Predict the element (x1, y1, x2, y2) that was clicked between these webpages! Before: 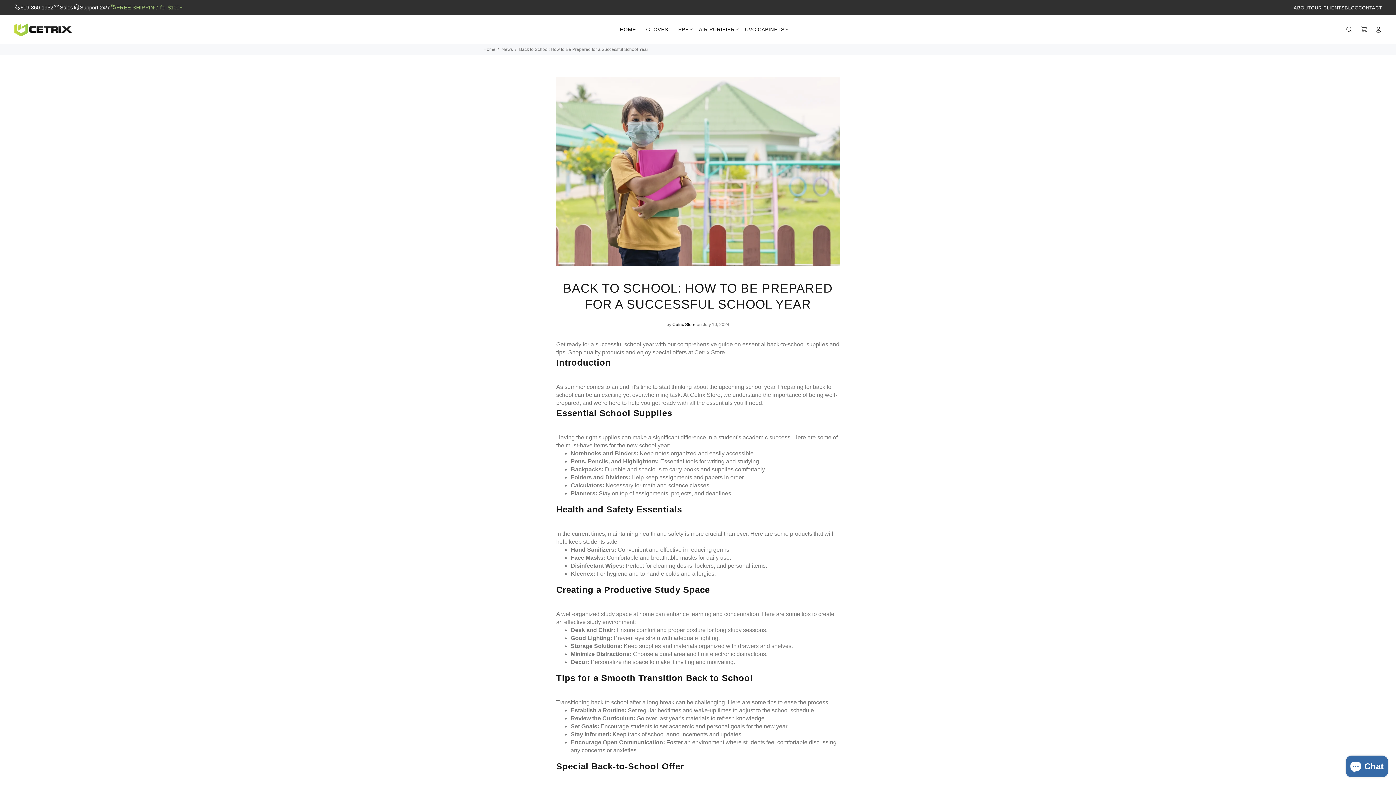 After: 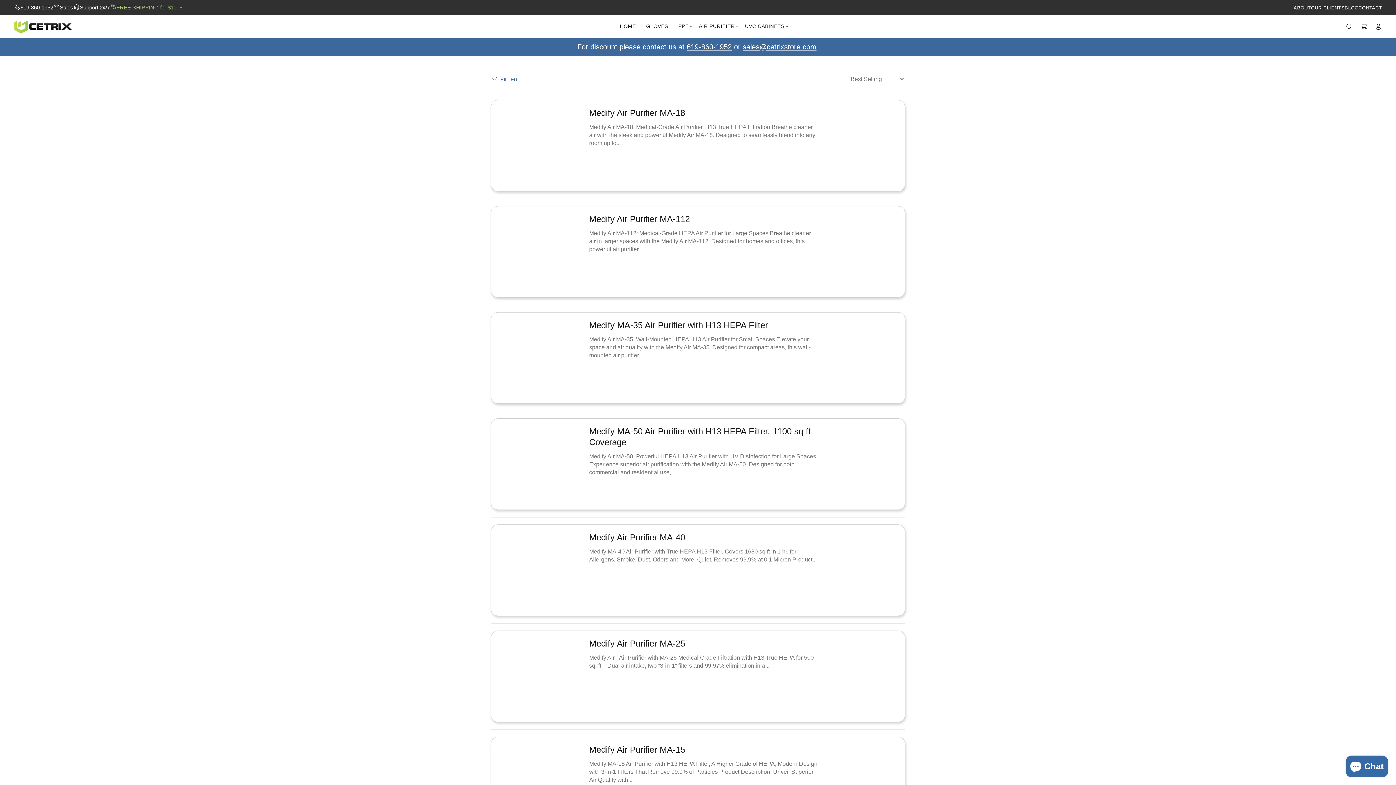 Action: label: AIR PURIFIER bbox: (693, 23, 740, 35)